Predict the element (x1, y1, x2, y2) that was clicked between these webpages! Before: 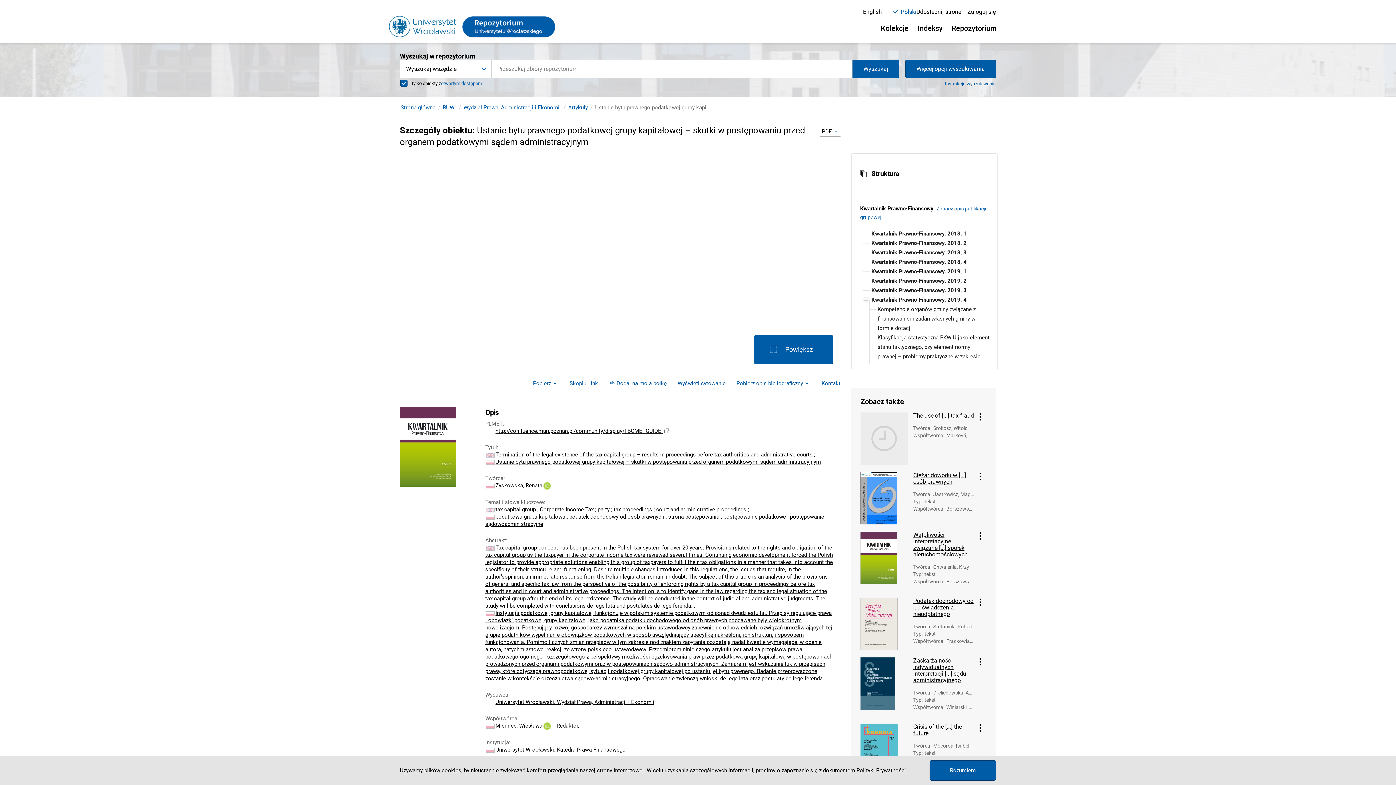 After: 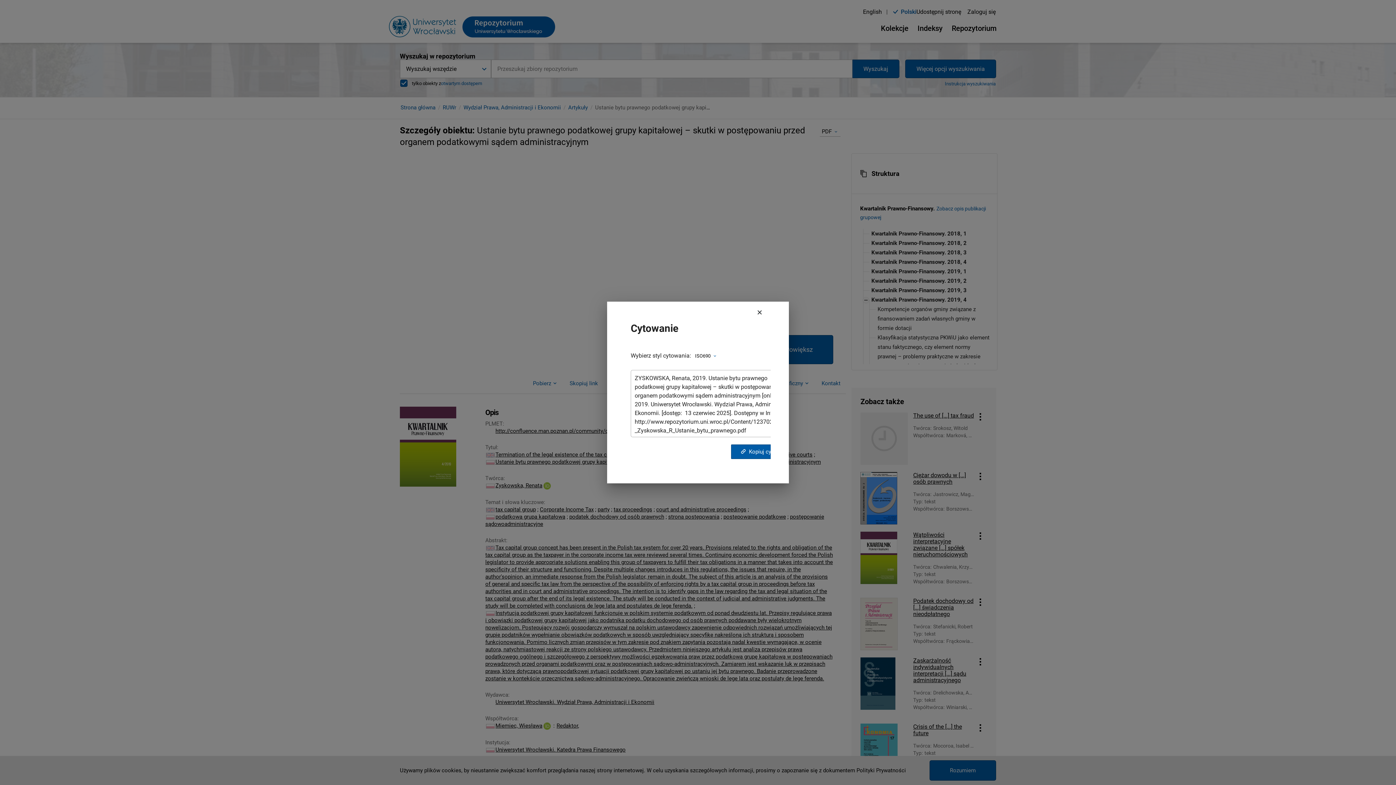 Action: label: Wyświetl cytowanie bbox: (677, 378, 725, 388)